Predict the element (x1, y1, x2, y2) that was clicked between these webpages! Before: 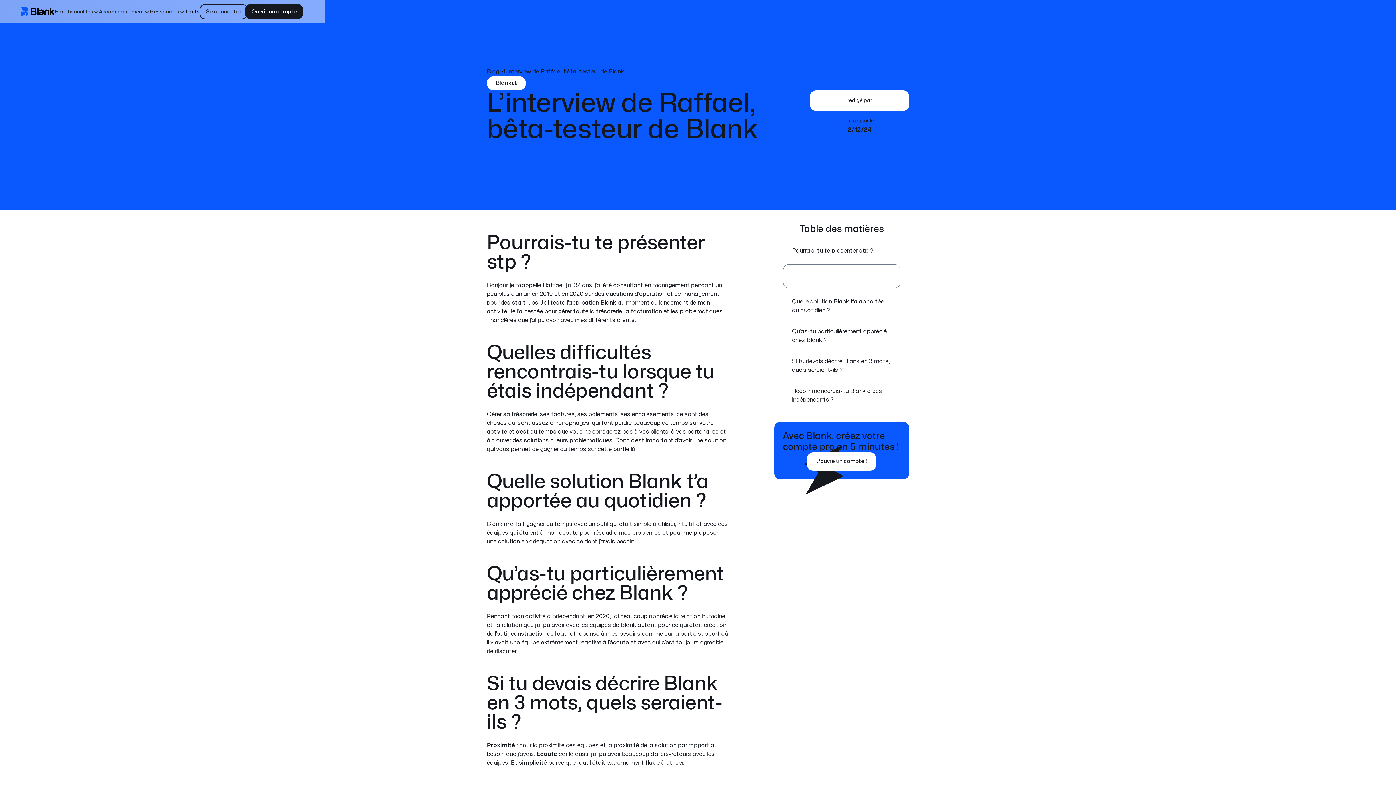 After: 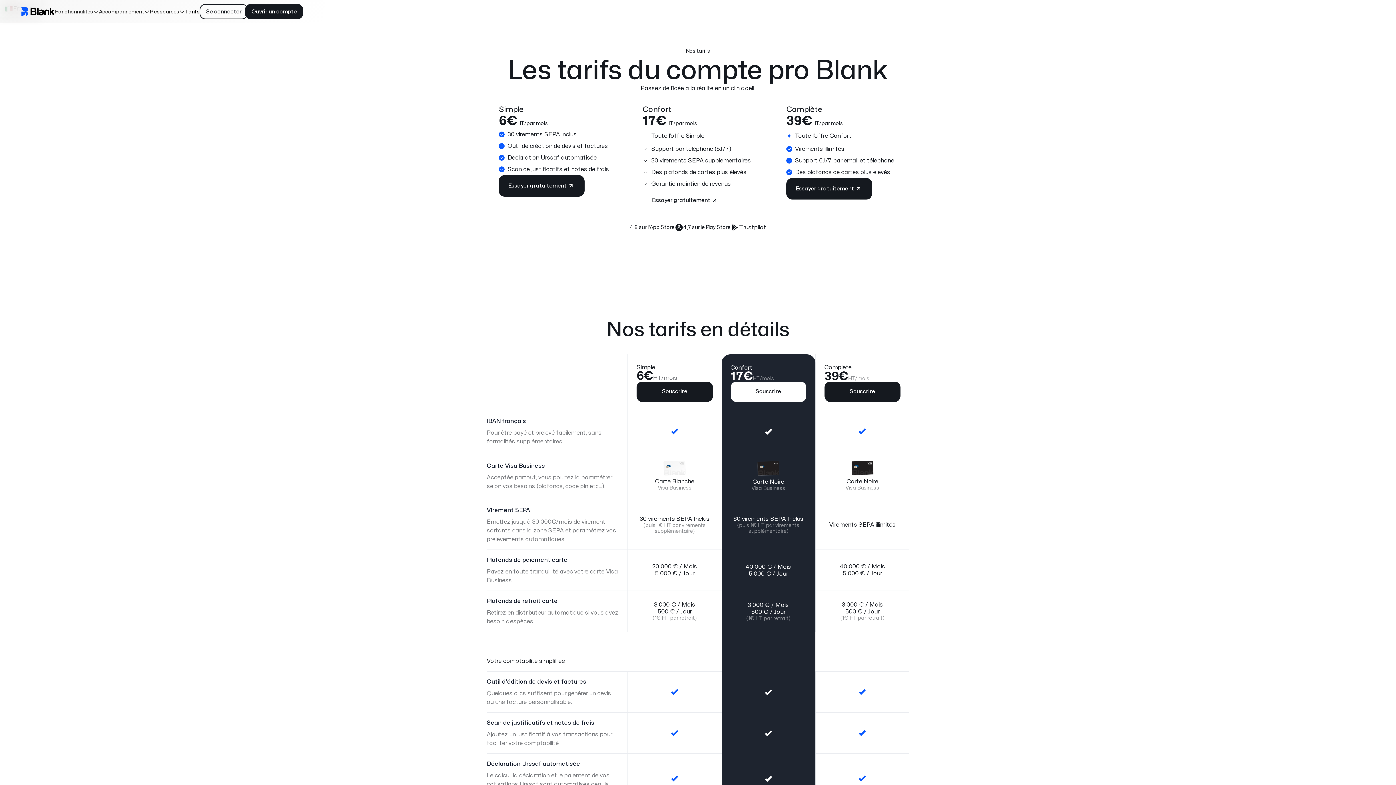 Action: bbox: (185, 3, 199, 20) label: Tarifs